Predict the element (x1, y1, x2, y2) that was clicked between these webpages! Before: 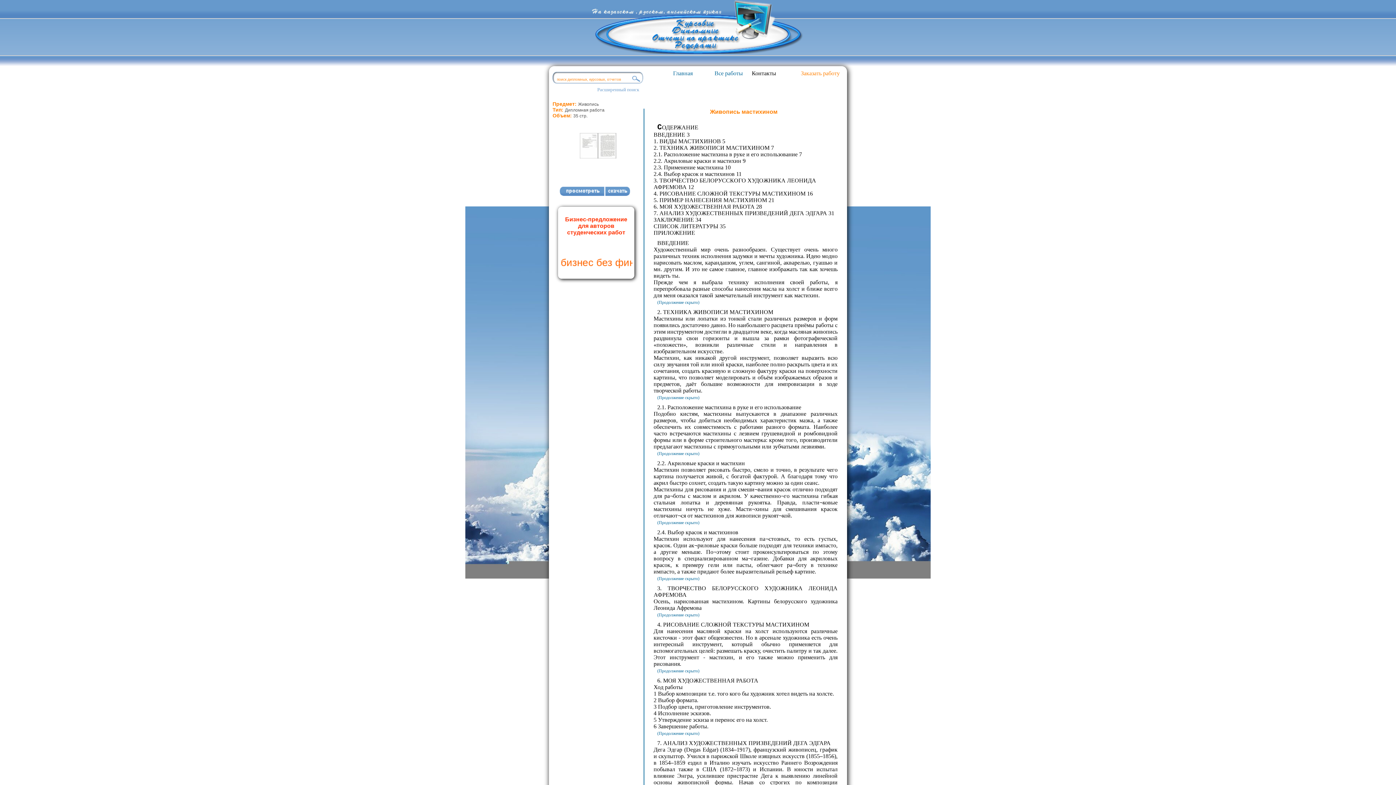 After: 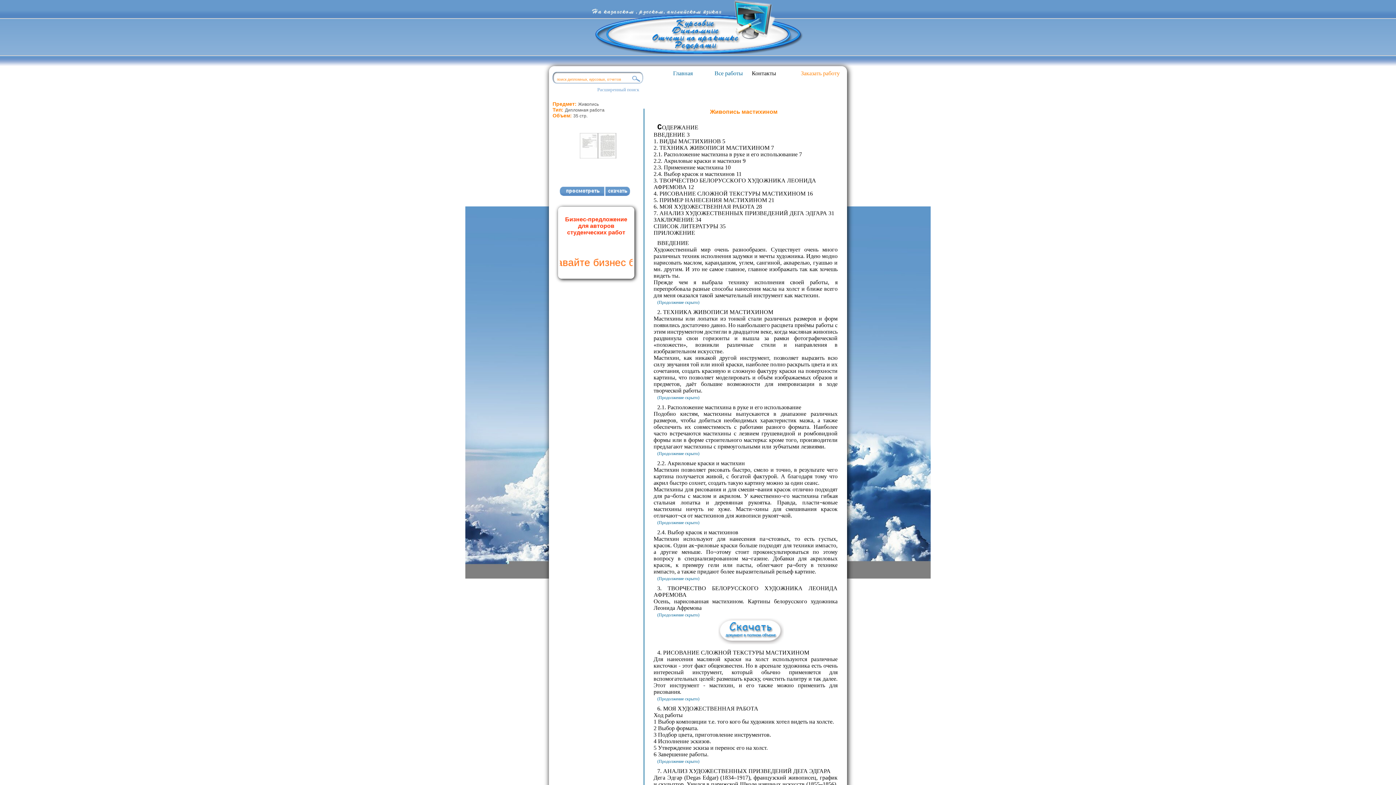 Action: label: (Продолжение скрыто) Курсовые РК скачать, курсовая Казахстан скачать, контрольные РК скачать, контрольная Казахстан скачать, рефераты для РК, реферат для Казахстана bbox: (650, 612, 719, 617)